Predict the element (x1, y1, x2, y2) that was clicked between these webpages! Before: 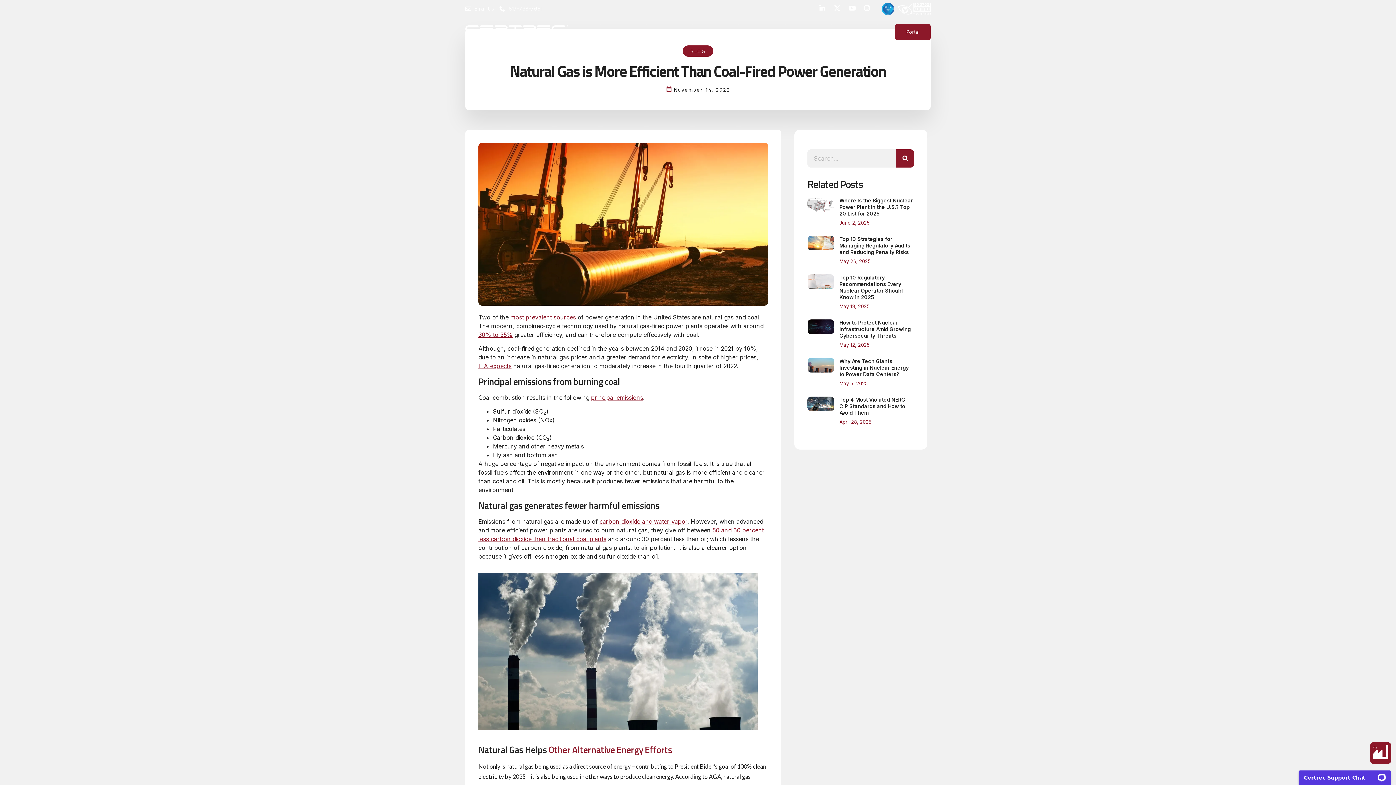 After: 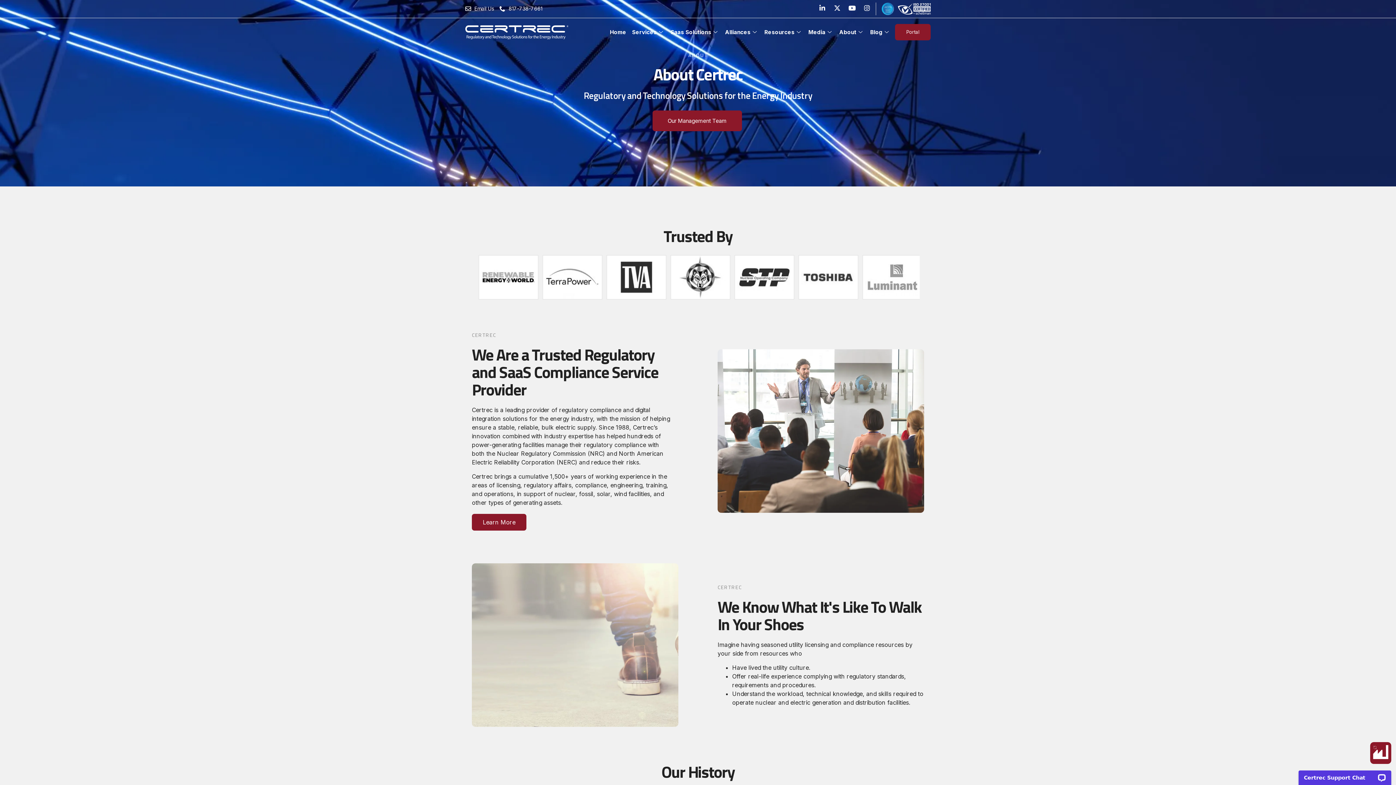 Action: label: About bbox: (836, 23, 867, 41)